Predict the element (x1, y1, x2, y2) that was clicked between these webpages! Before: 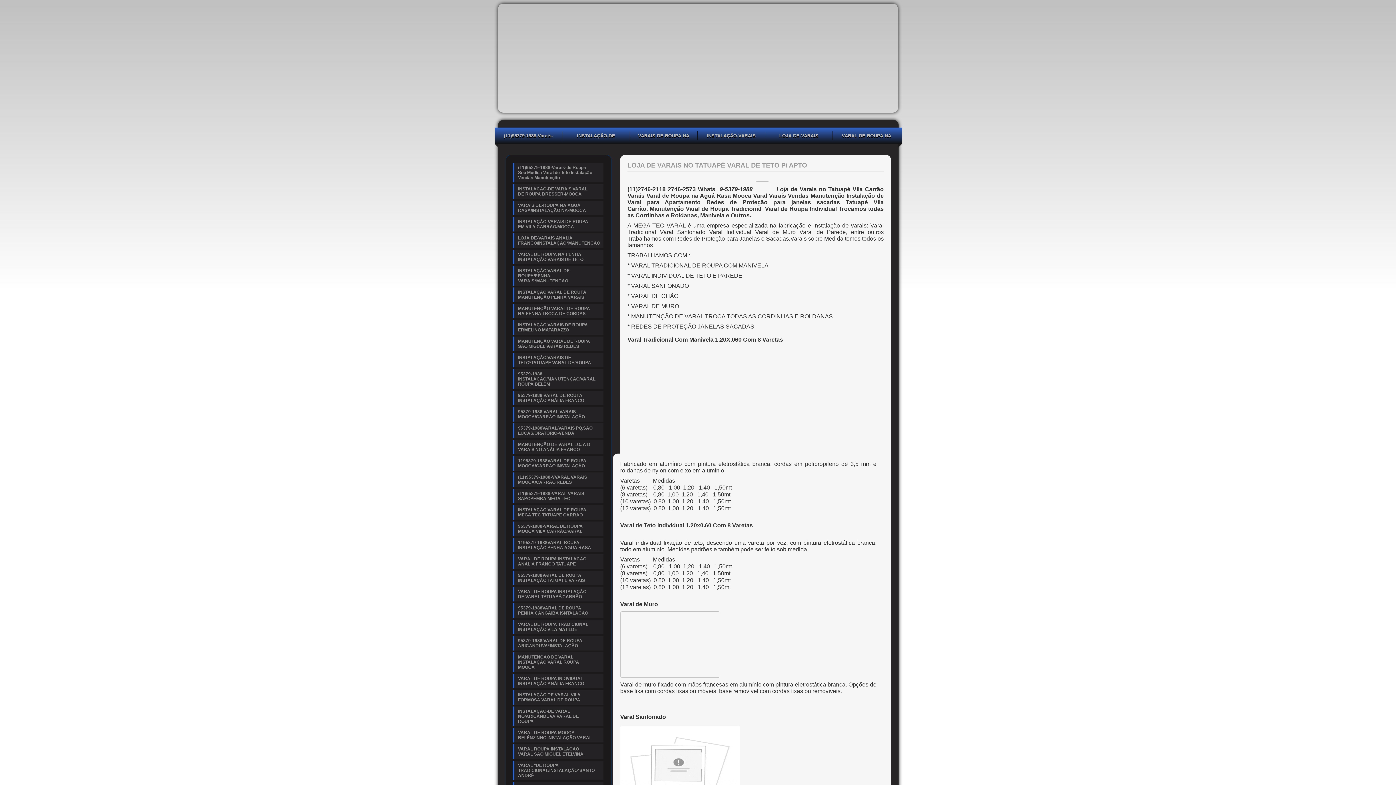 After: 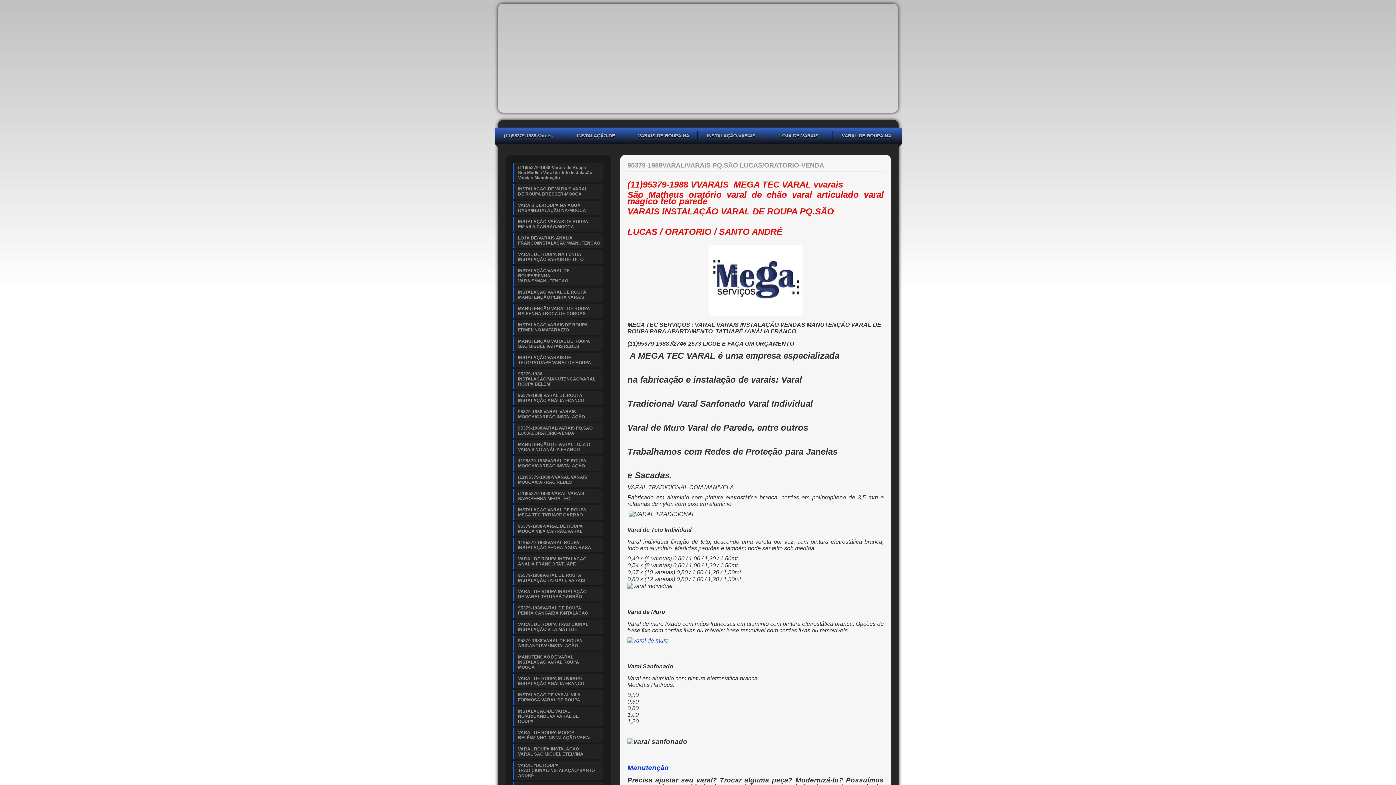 Action: label: 95379-1988VARAL/VARAIS PQ.SÃO LUCAS/ORATORIO-VENDA bbox: (512, 423, 603, 438)